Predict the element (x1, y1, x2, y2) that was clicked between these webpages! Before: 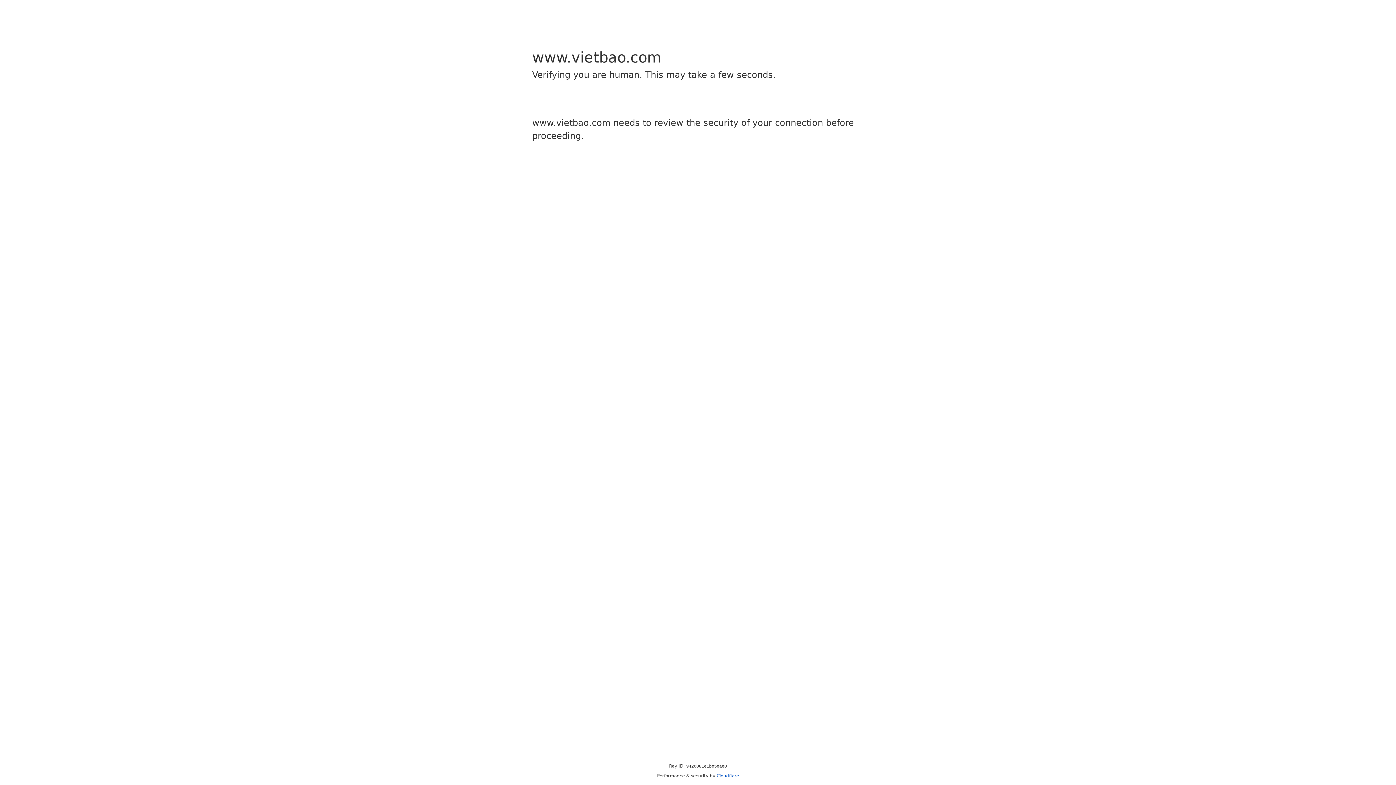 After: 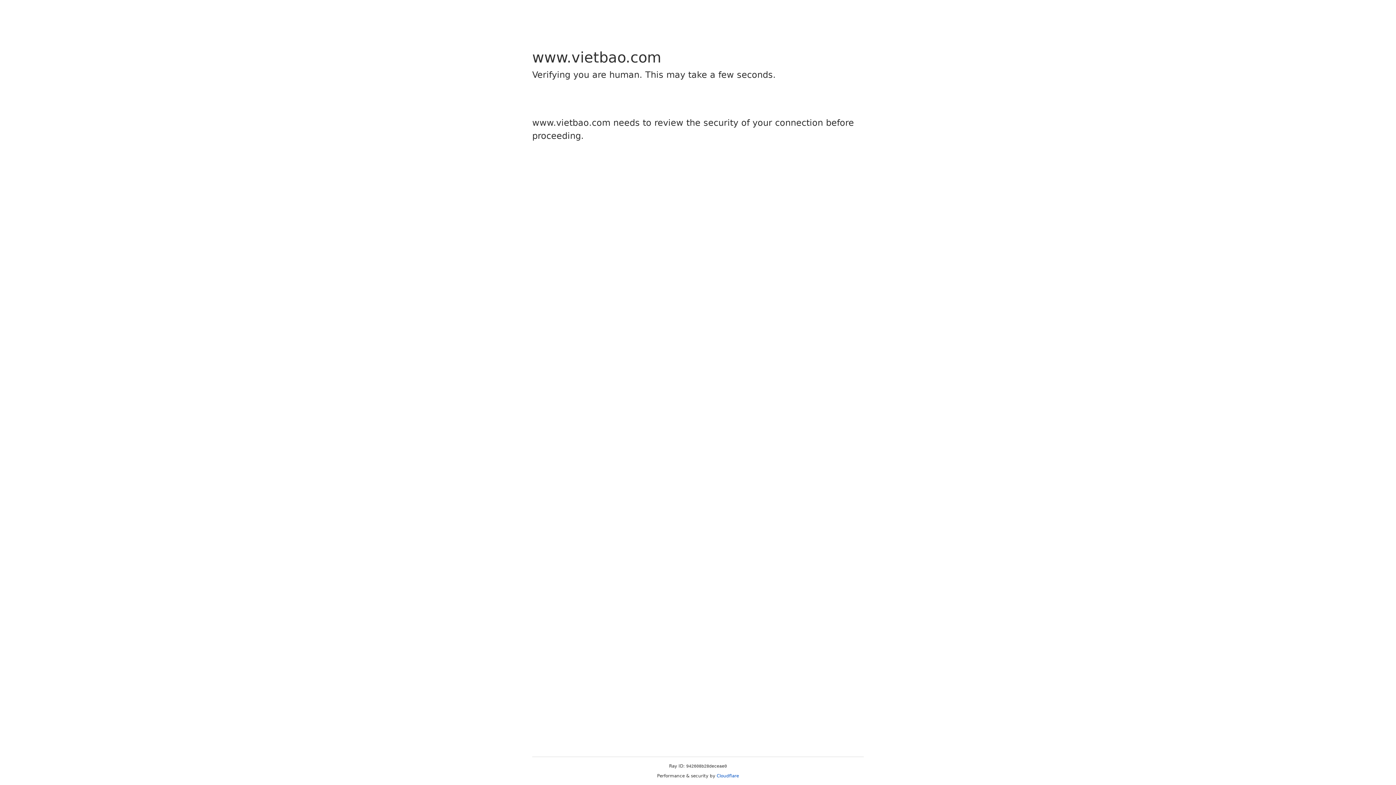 Action: label: Cloudflare bbox: (716, 773, 739, 778)